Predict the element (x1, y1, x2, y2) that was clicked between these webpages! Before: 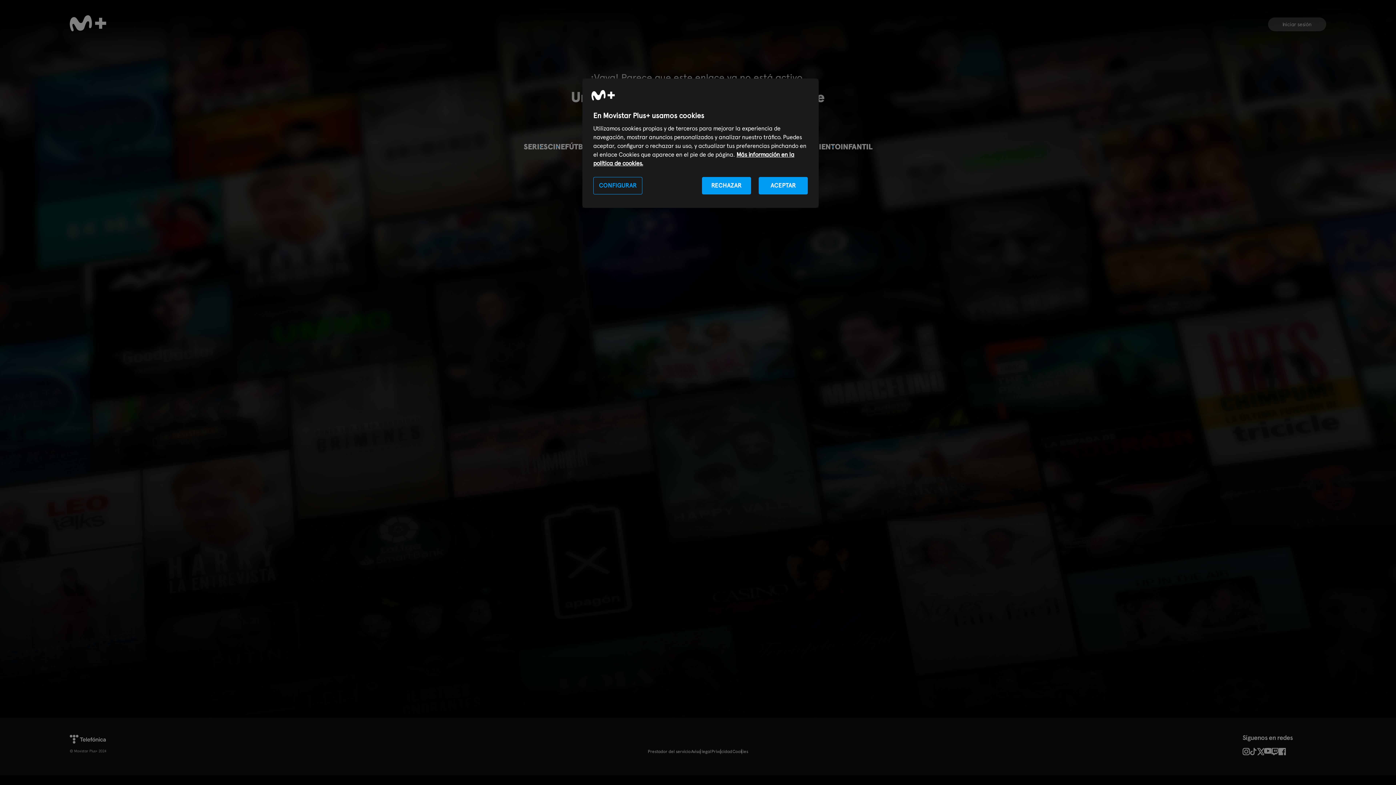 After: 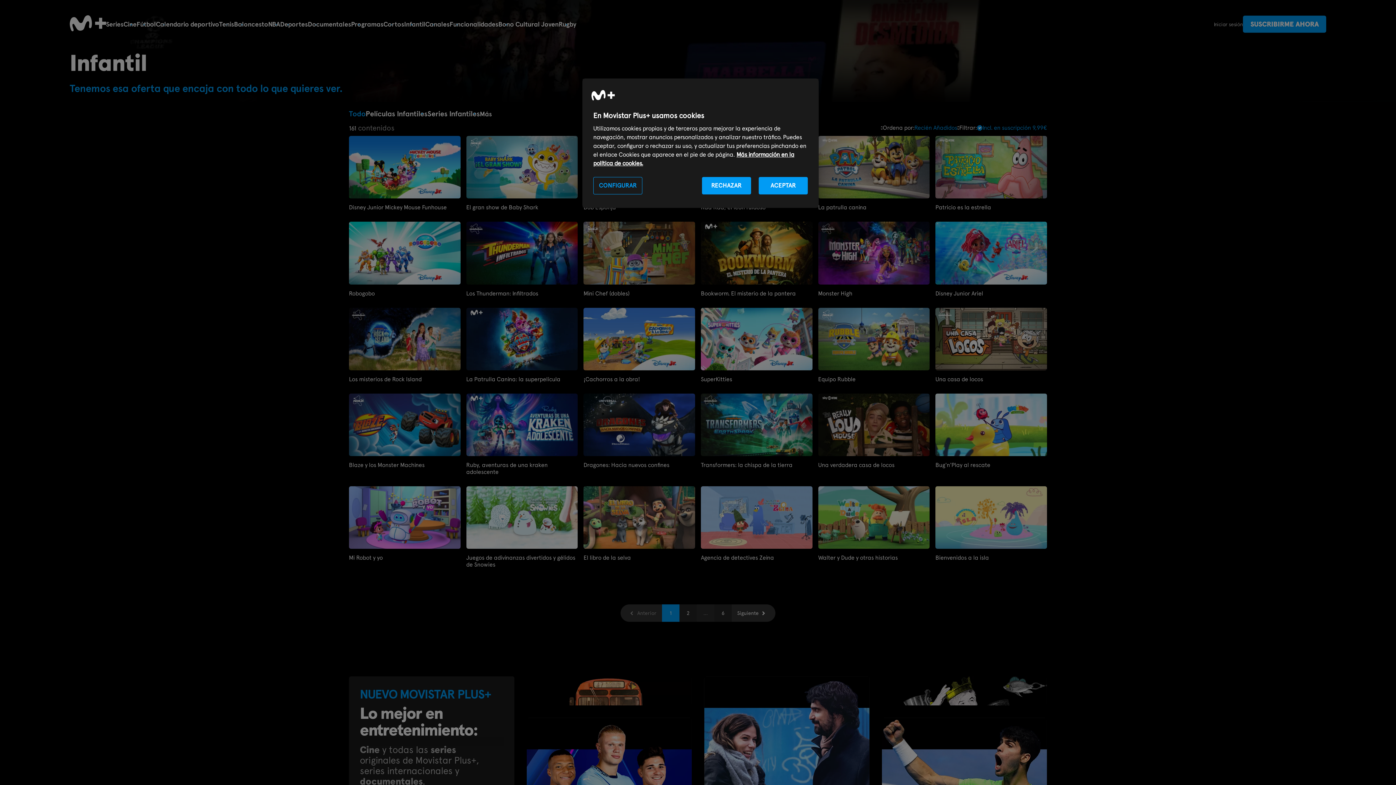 Action: bbox: (840, 142, 872, 151) label: INFANTIL